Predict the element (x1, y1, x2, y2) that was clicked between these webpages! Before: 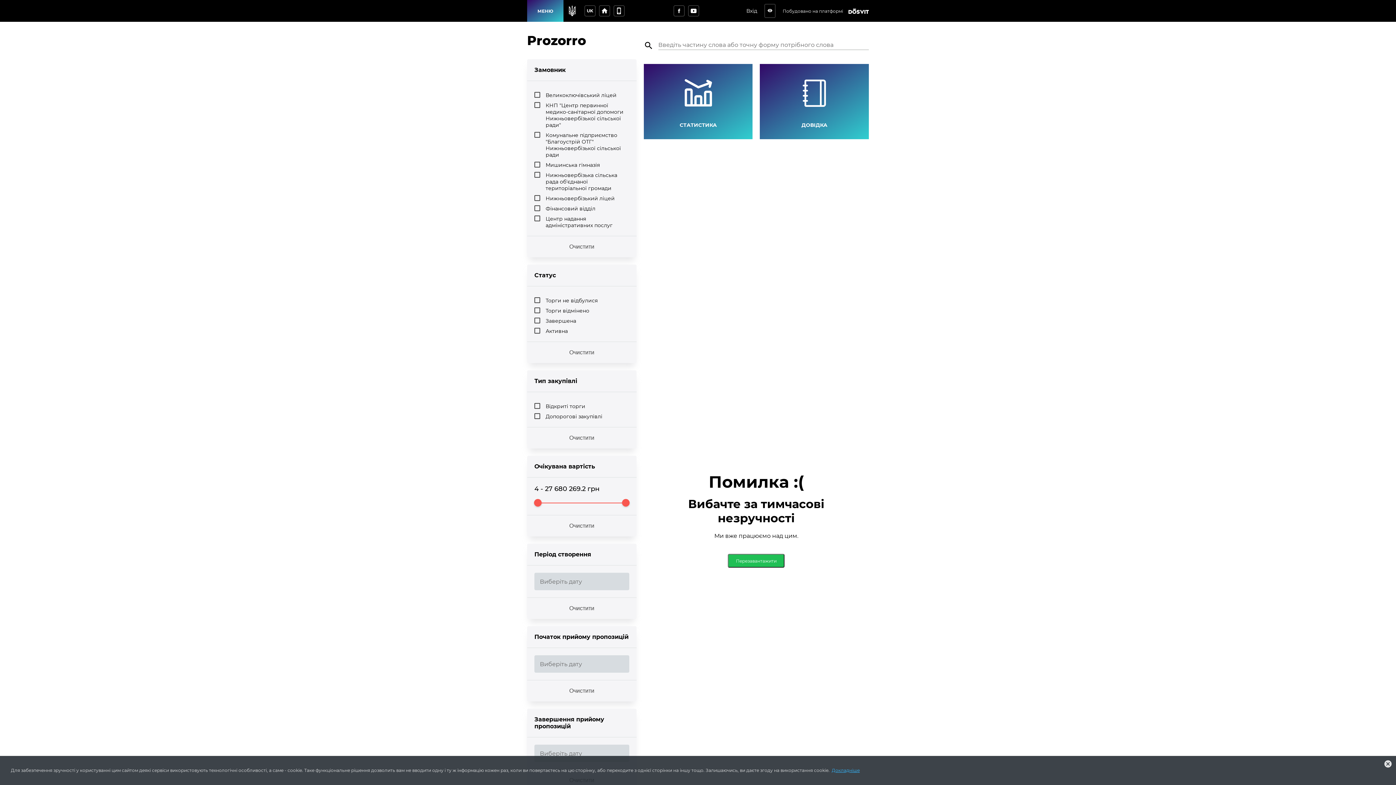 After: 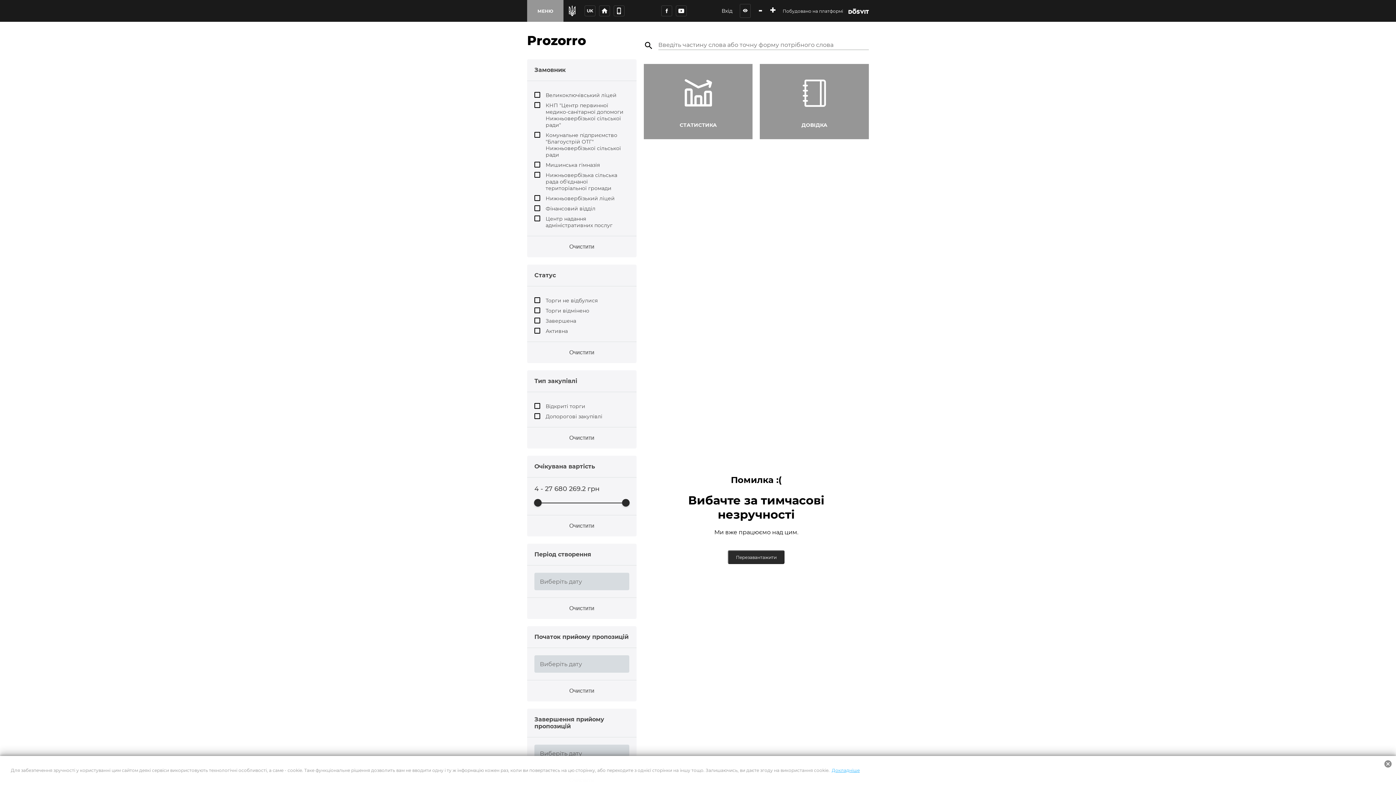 Action: label: visibility bbox: (764, 4, 775, 17)